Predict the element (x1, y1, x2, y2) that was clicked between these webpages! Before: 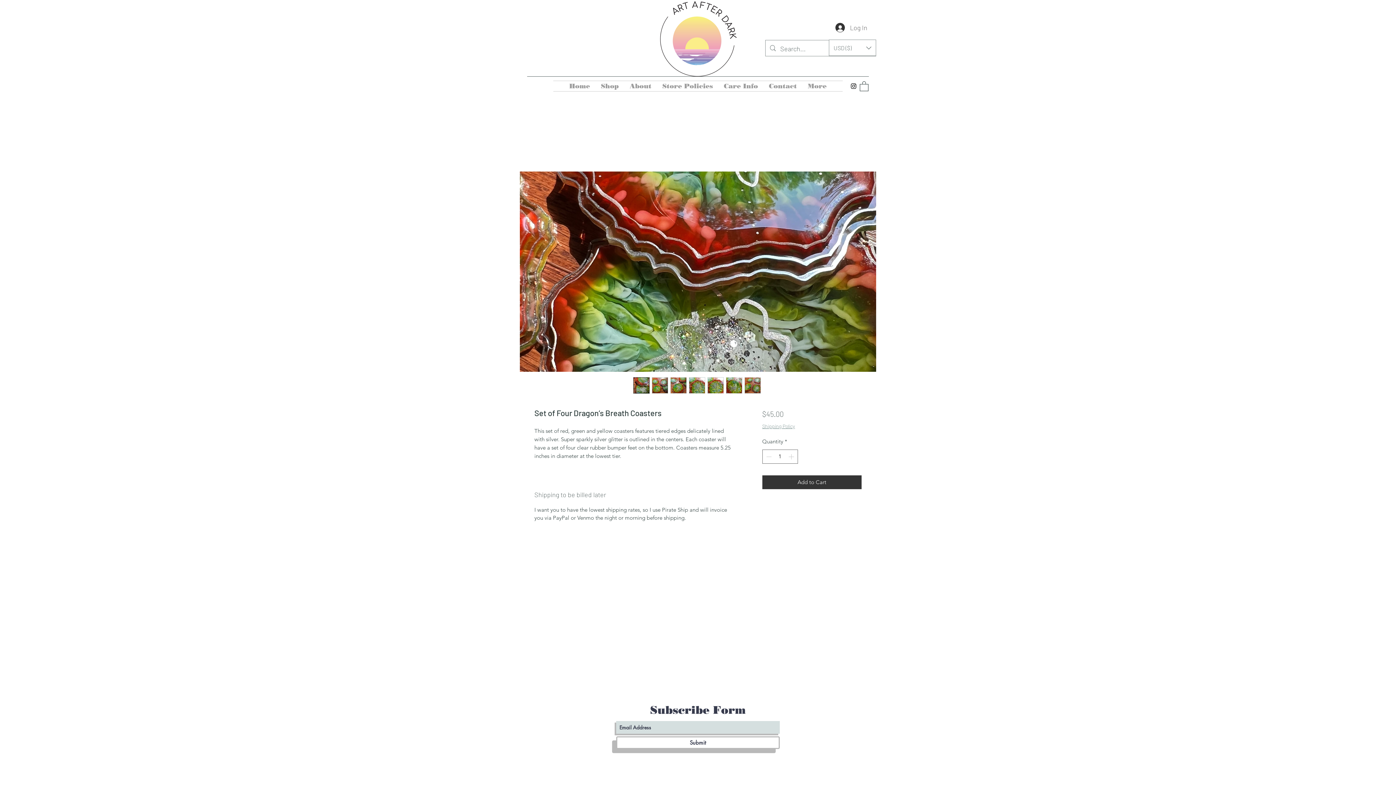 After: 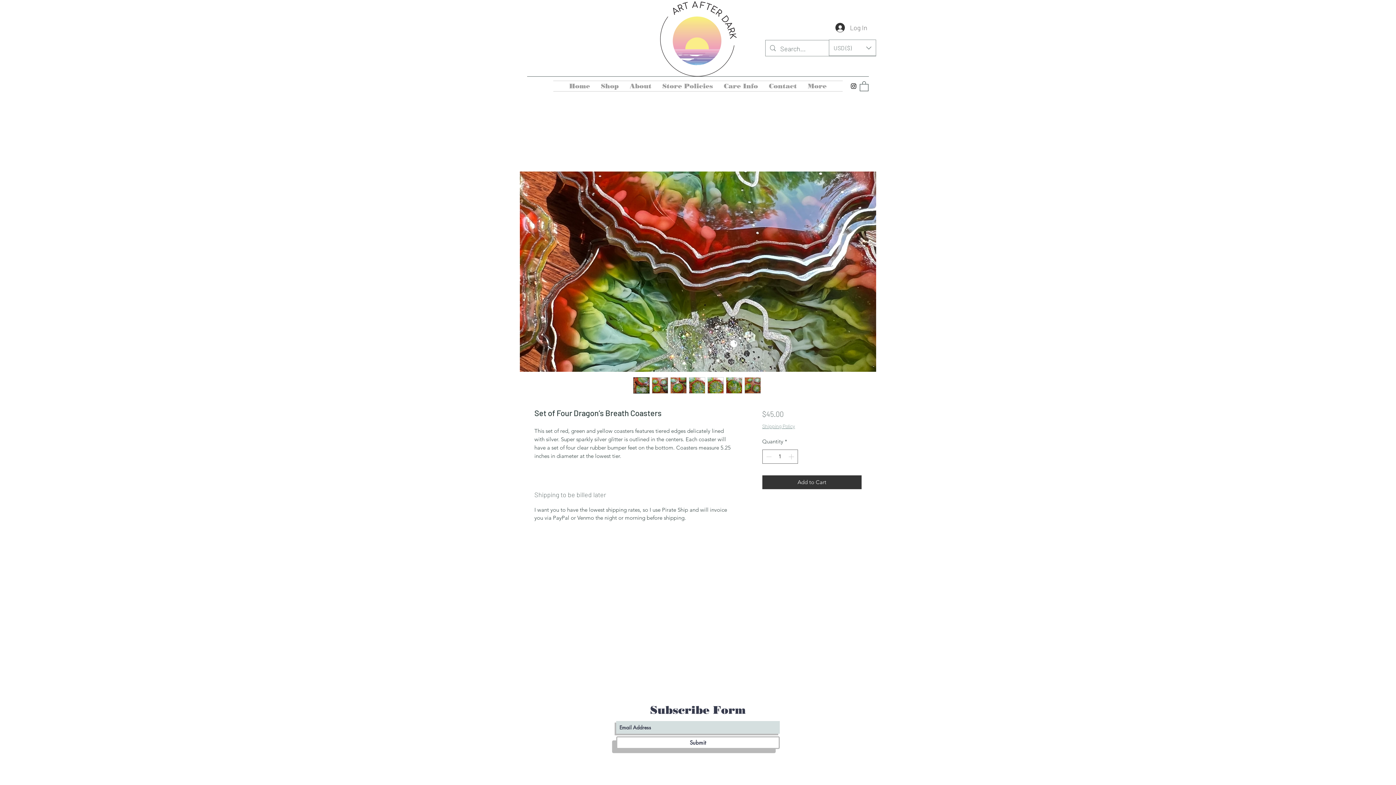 Action: label: Shipping Policy bbox: (762, 423, 795, 429)